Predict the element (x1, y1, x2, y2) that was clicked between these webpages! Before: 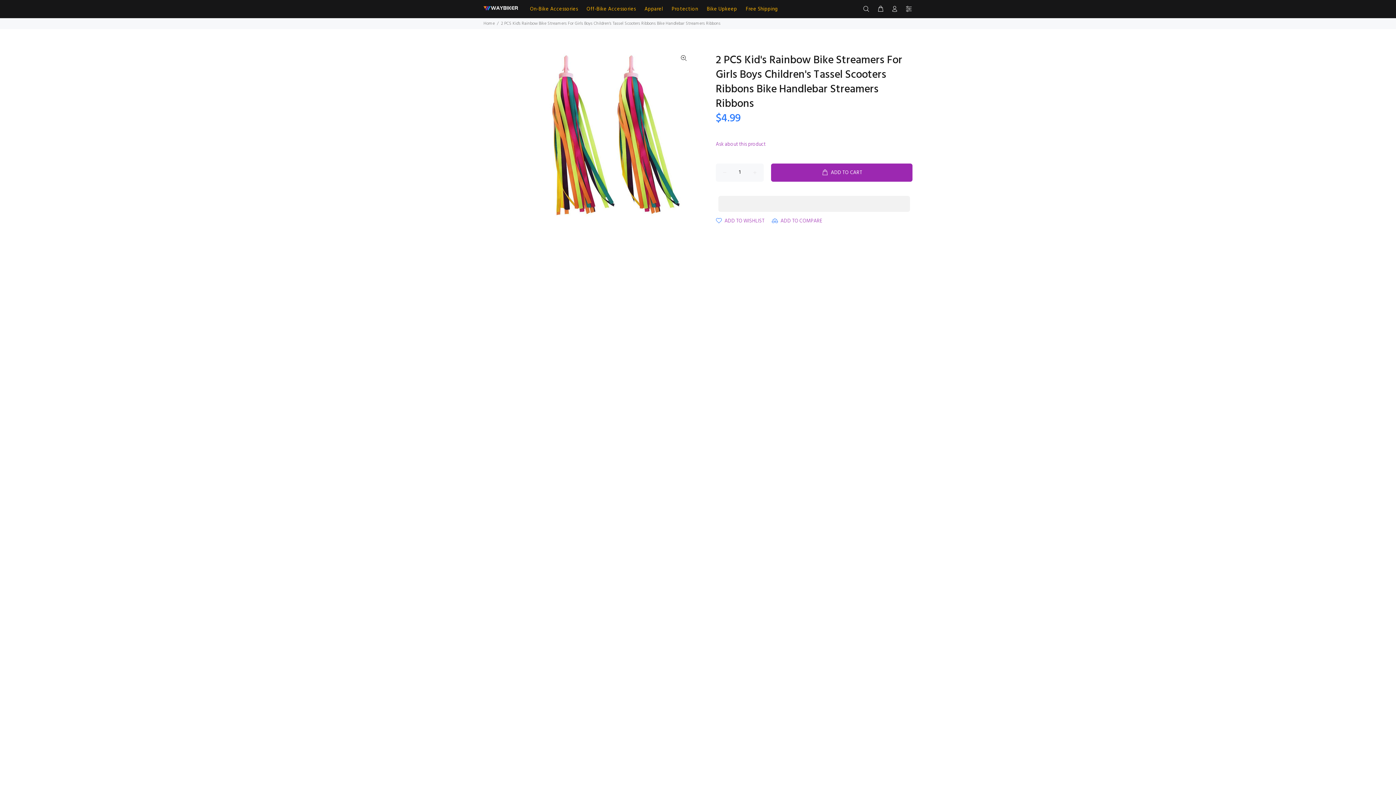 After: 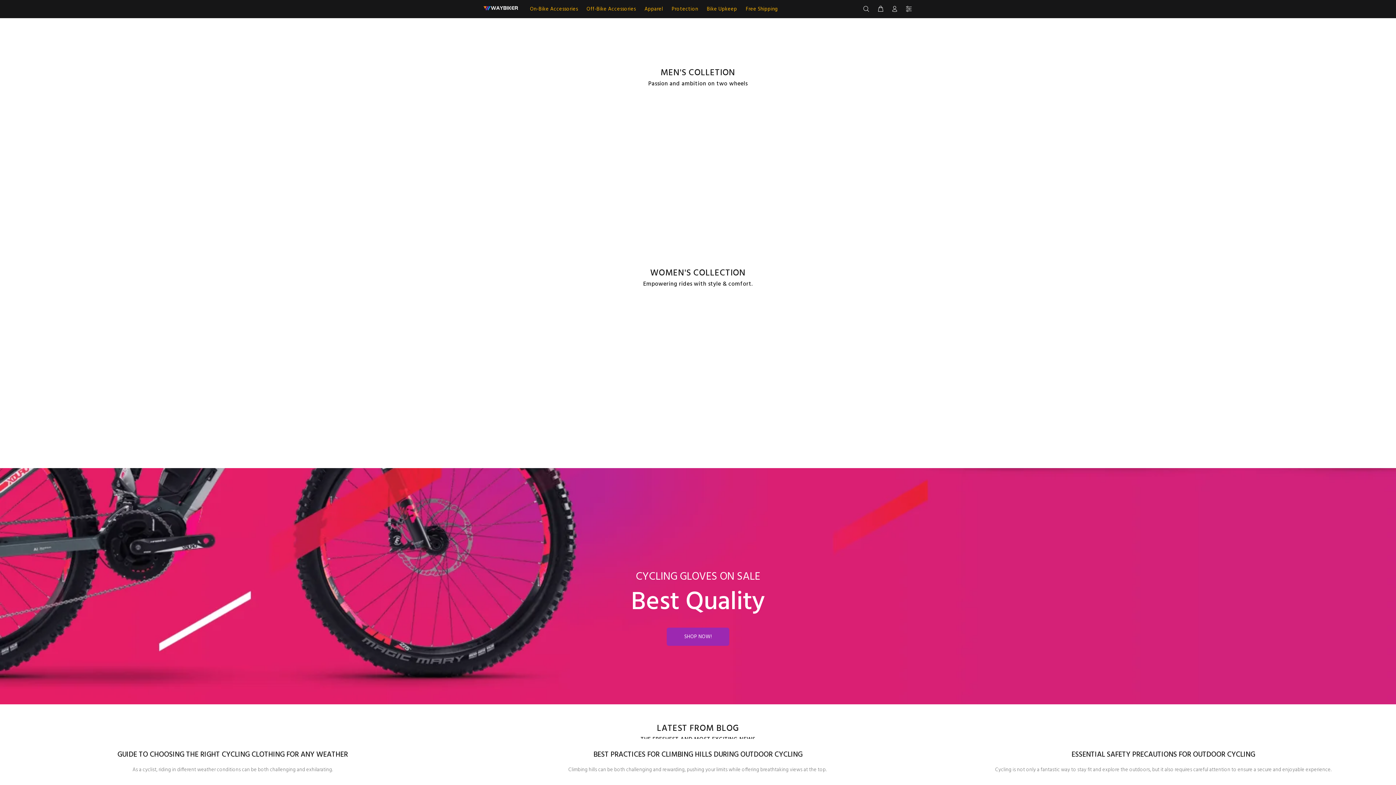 Action: label: On-Bike Accessories bbox: (525, 3, 582, 14)